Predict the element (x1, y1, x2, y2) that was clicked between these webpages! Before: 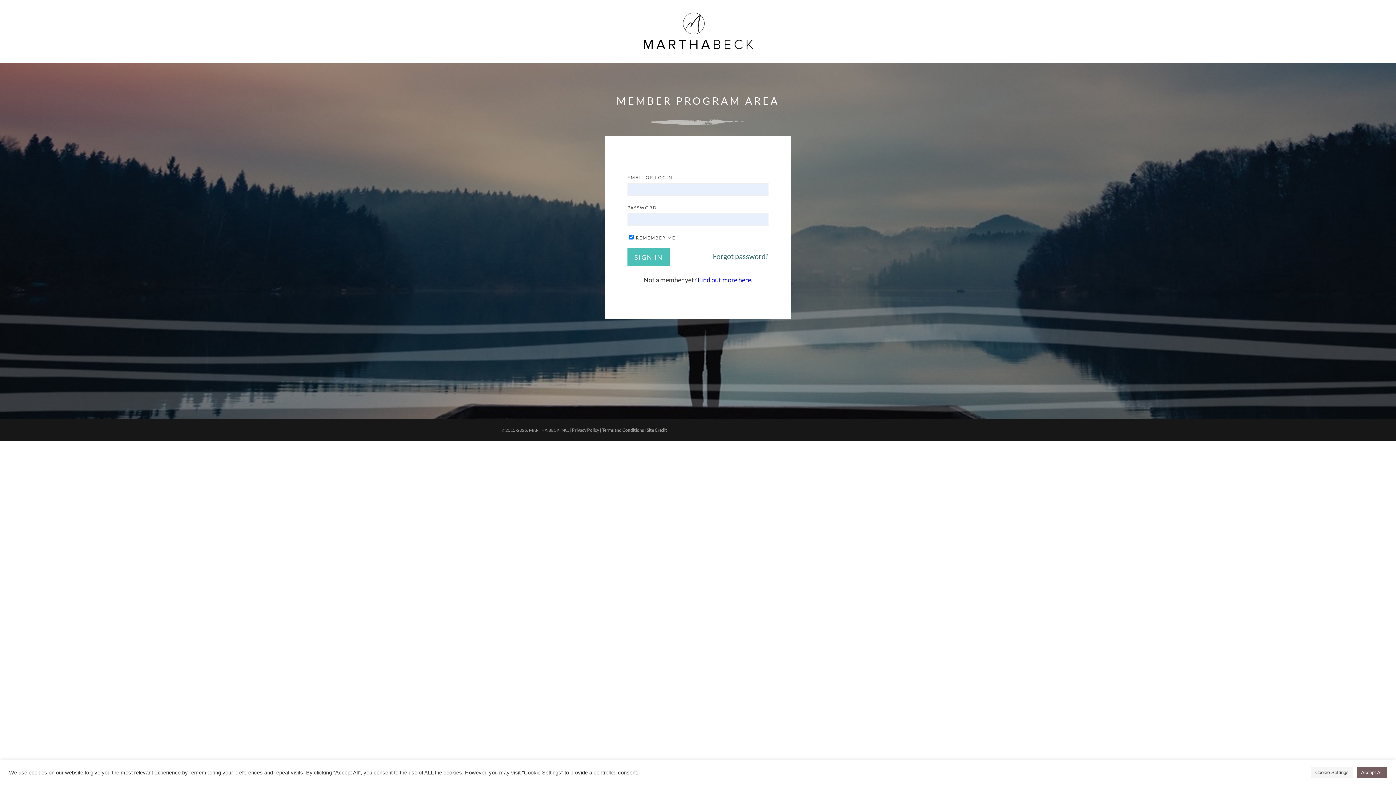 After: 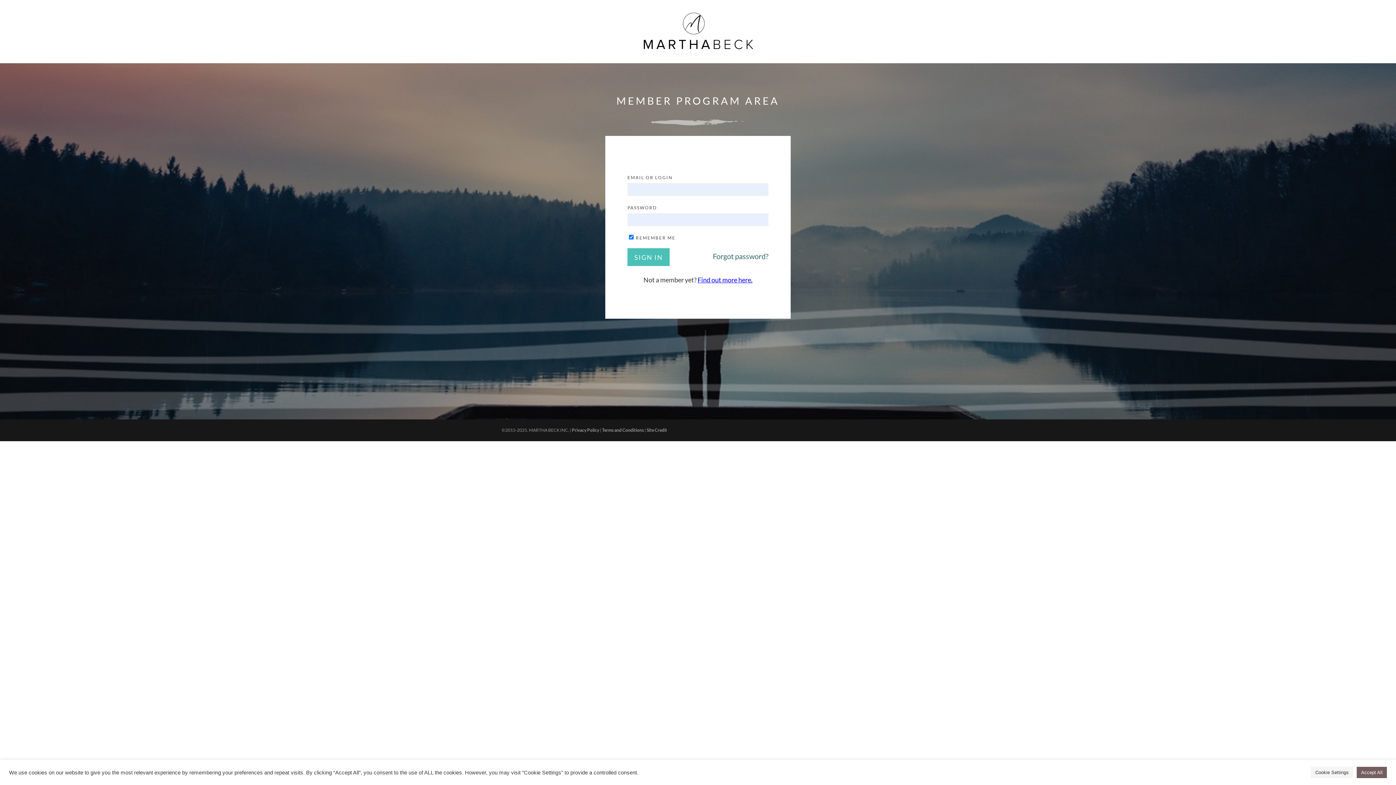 Action: label: Find out more here. bbox: (697, 276, 752, 284)